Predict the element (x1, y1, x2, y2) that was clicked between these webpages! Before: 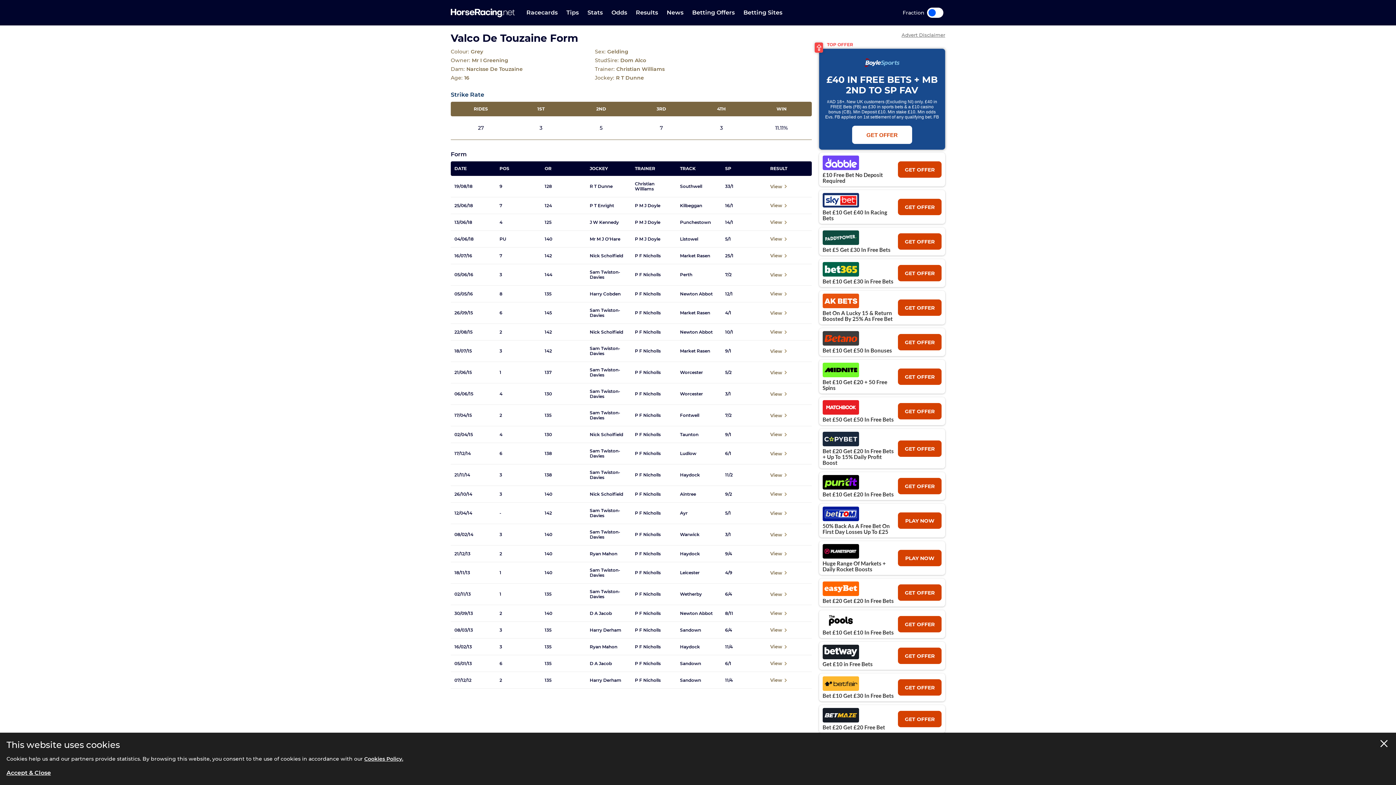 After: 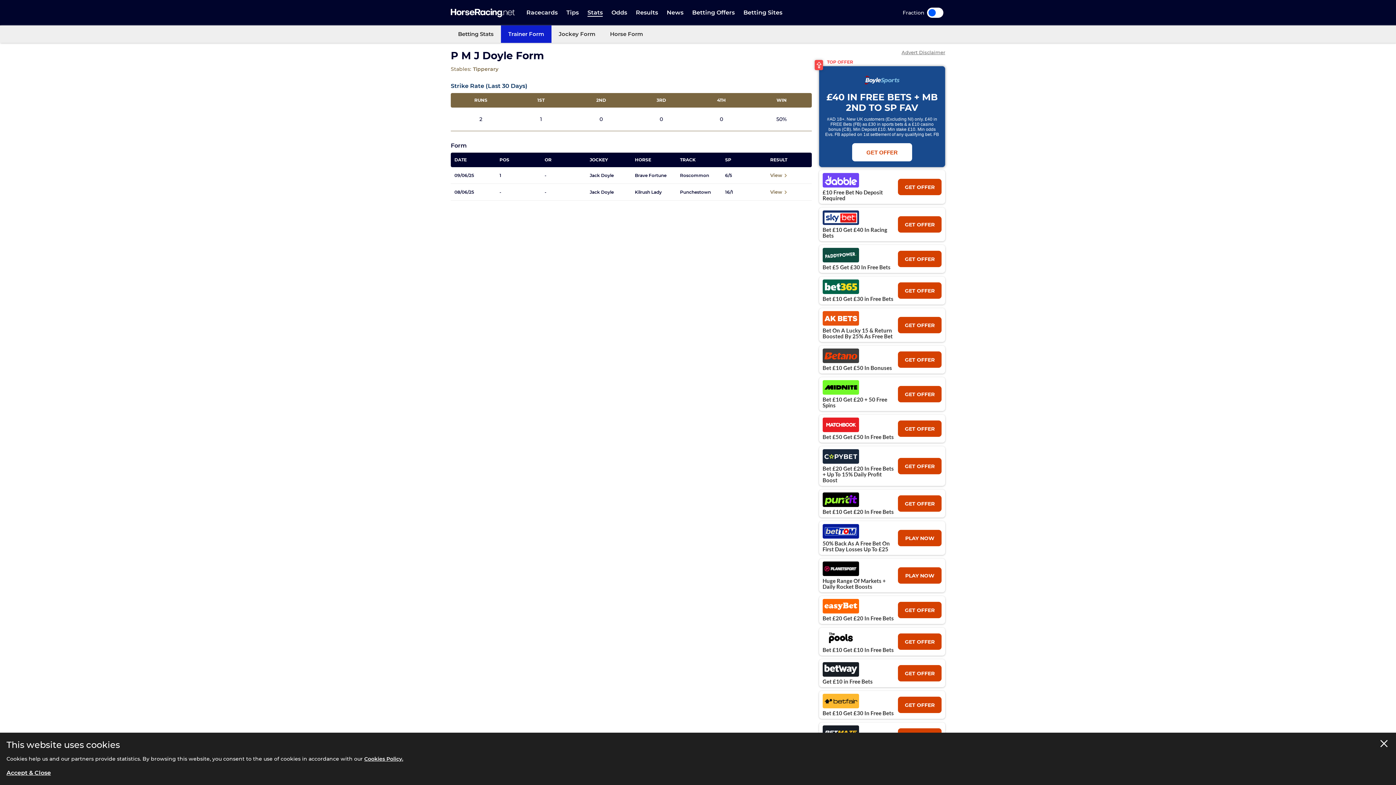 Action: bbox: (635, 219, 672, 224) label: P M J Doyle